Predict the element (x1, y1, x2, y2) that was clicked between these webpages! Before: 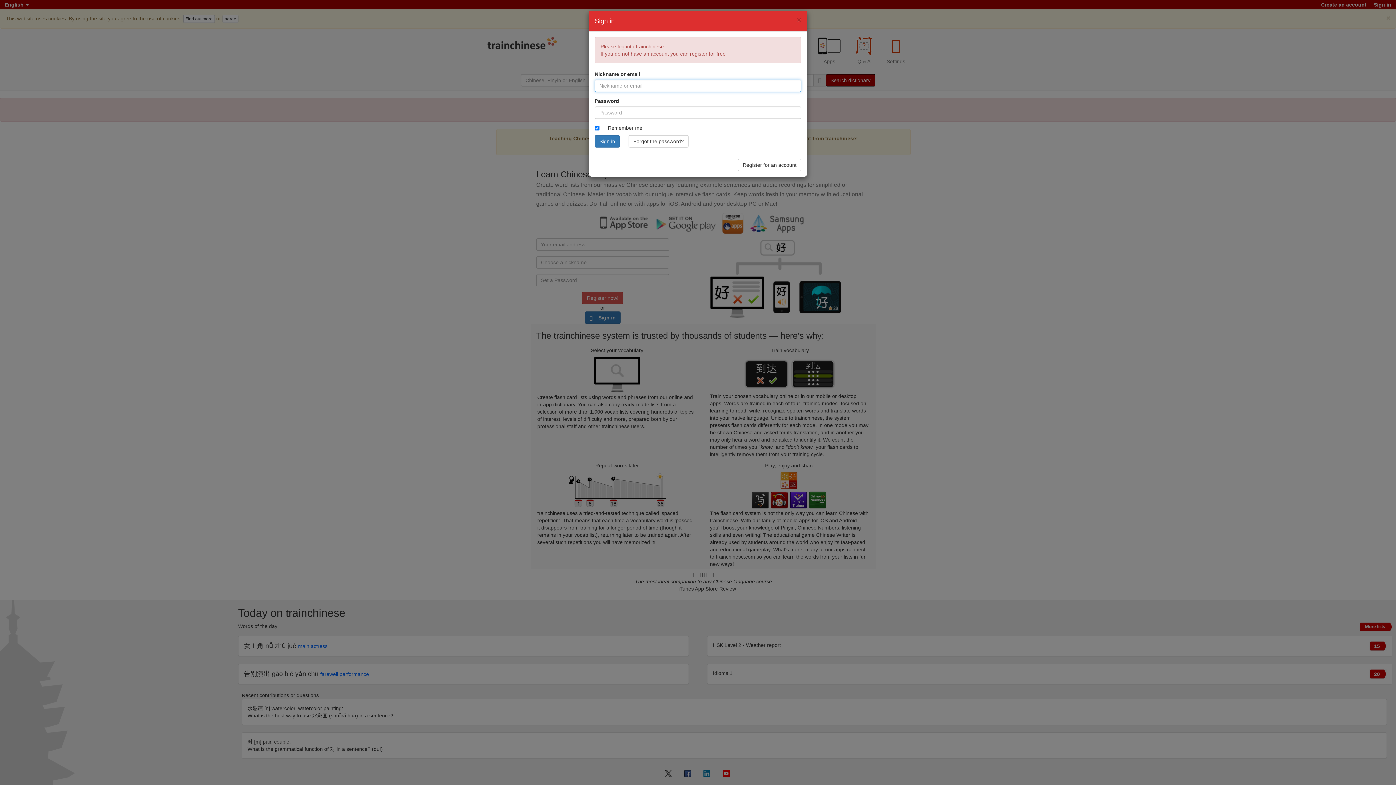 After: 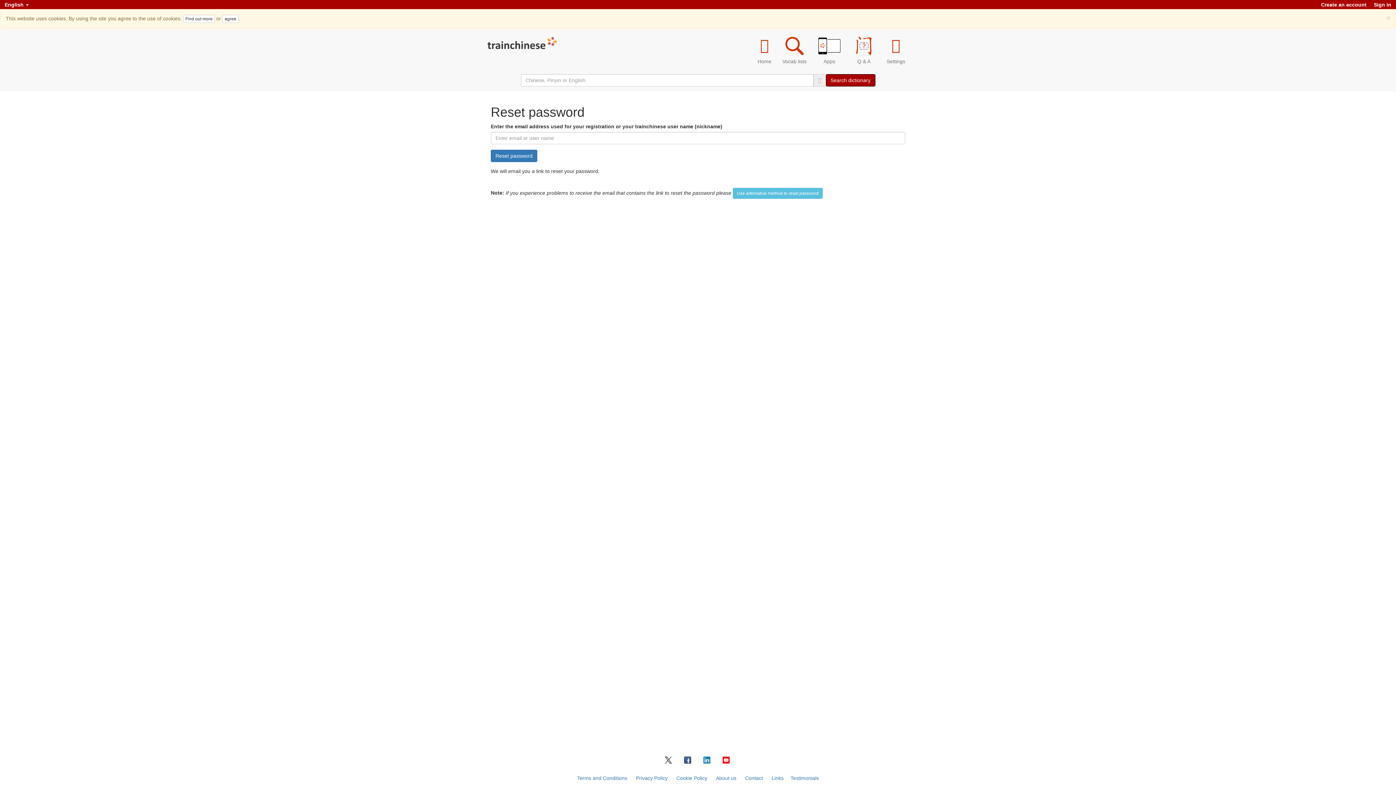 Action: label: Forgot the password? bbox: (628, 135, 688, 147)